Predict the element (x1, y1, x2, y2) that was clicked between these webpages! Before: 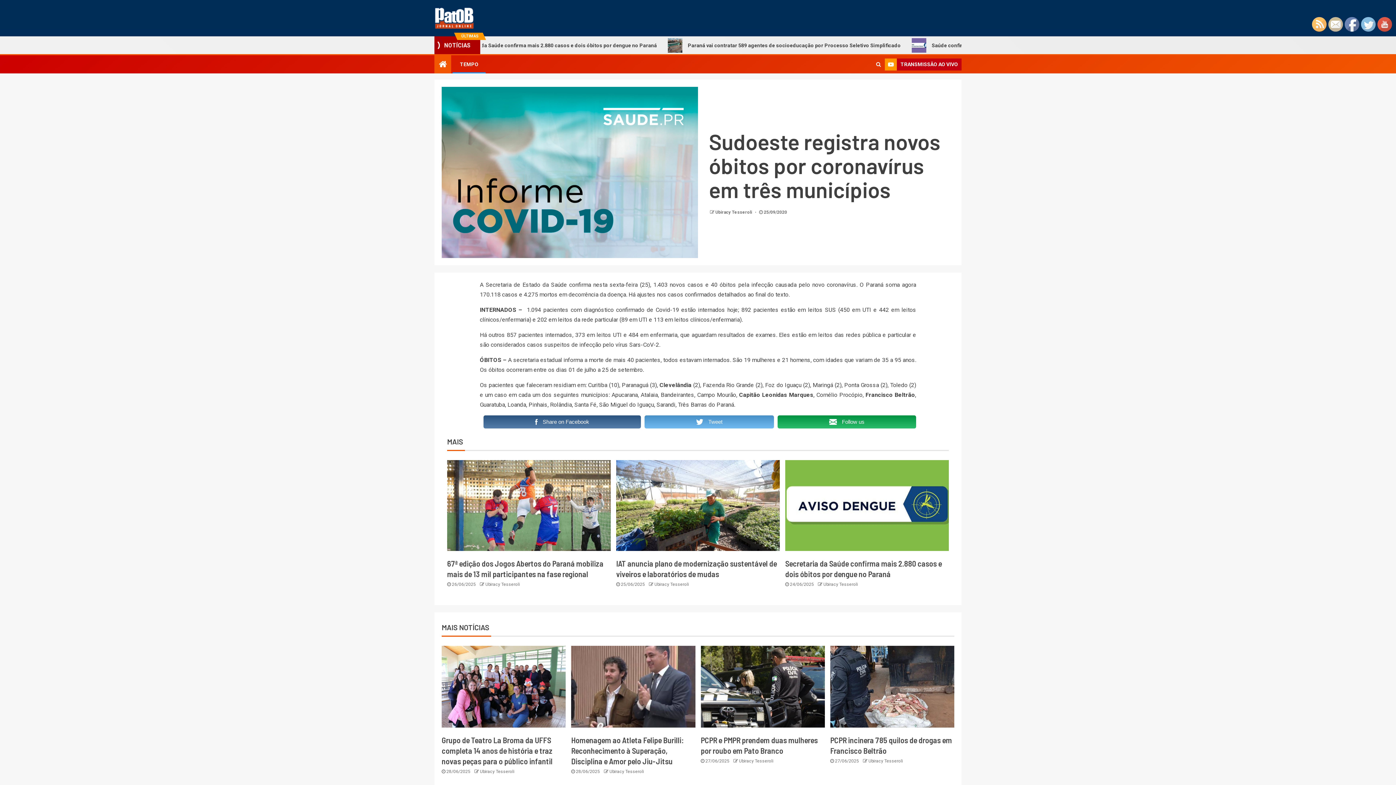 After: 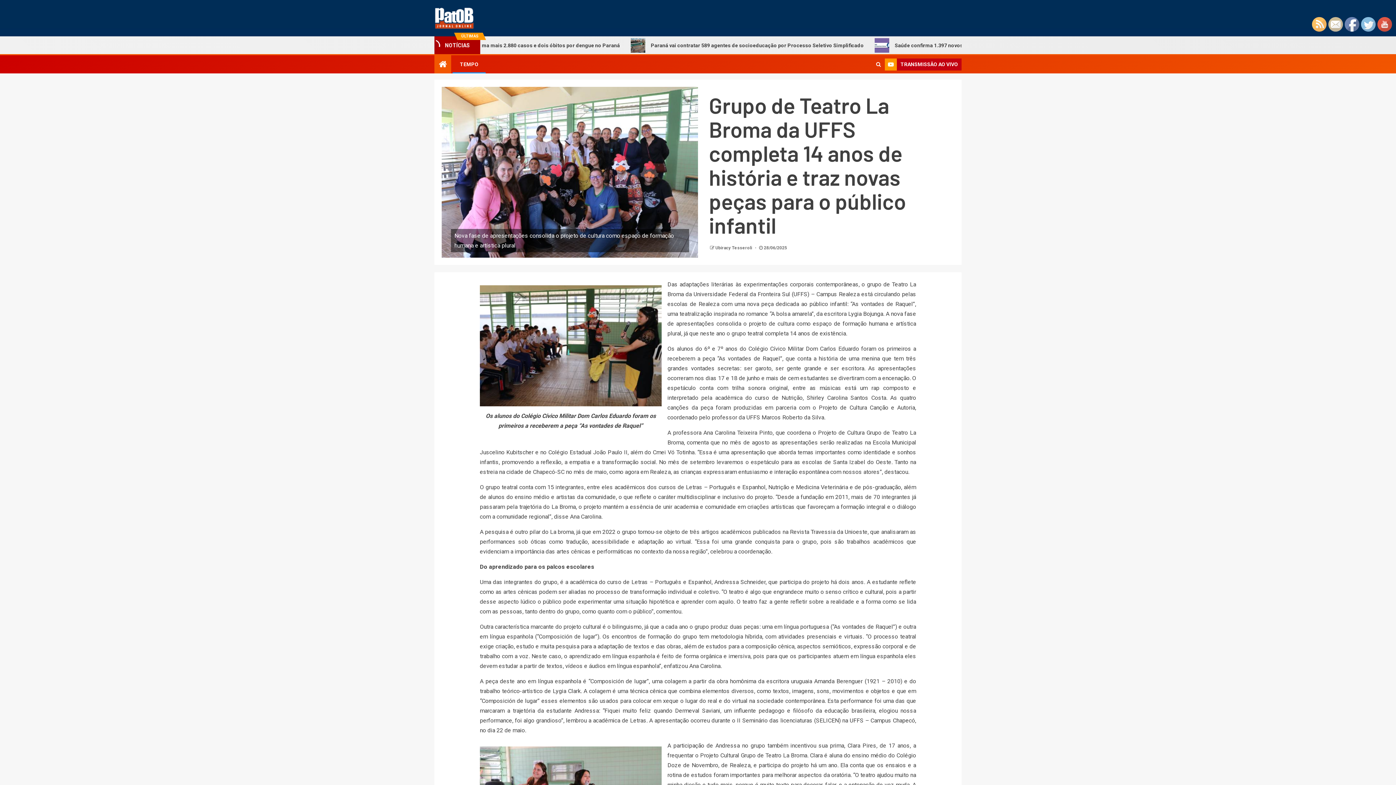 Action: bbox: (441, 646, 565, 728)